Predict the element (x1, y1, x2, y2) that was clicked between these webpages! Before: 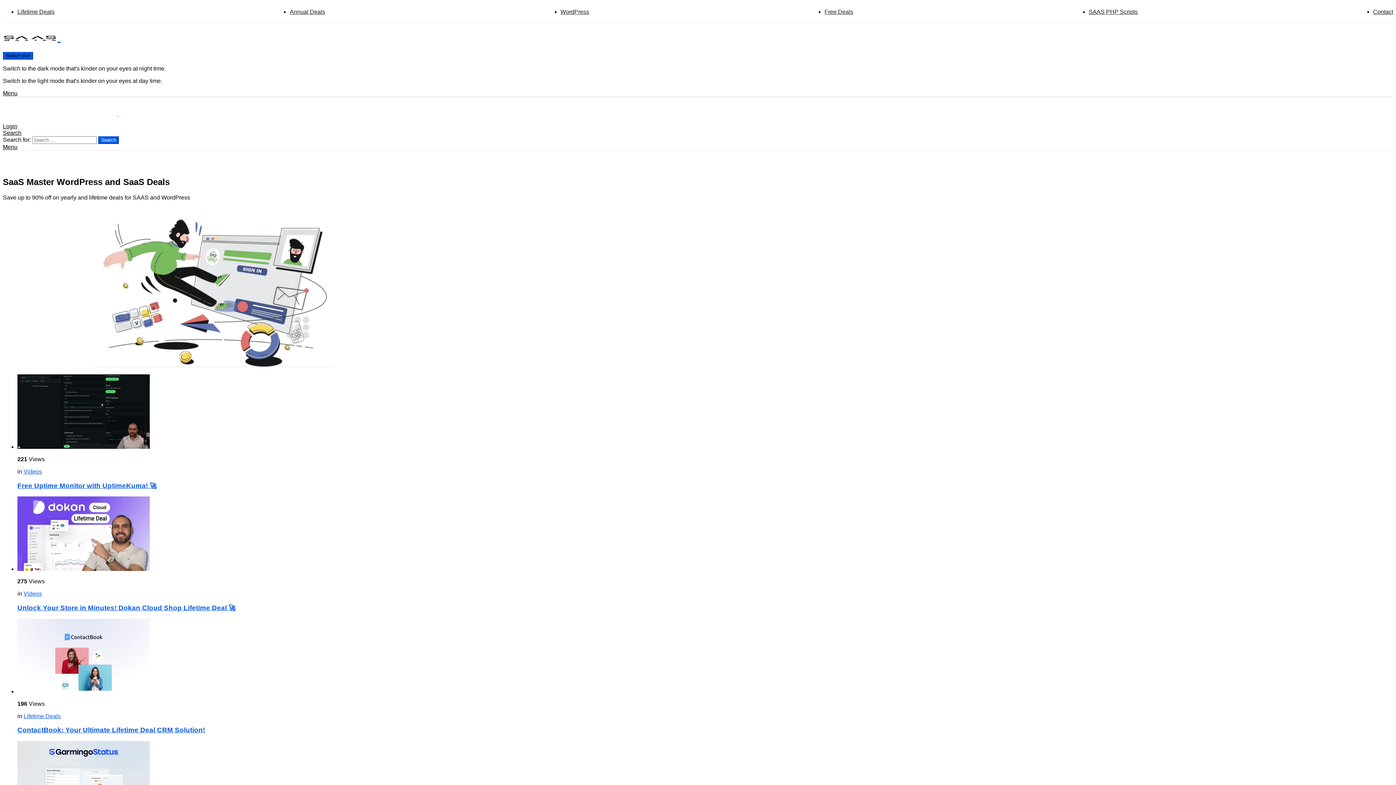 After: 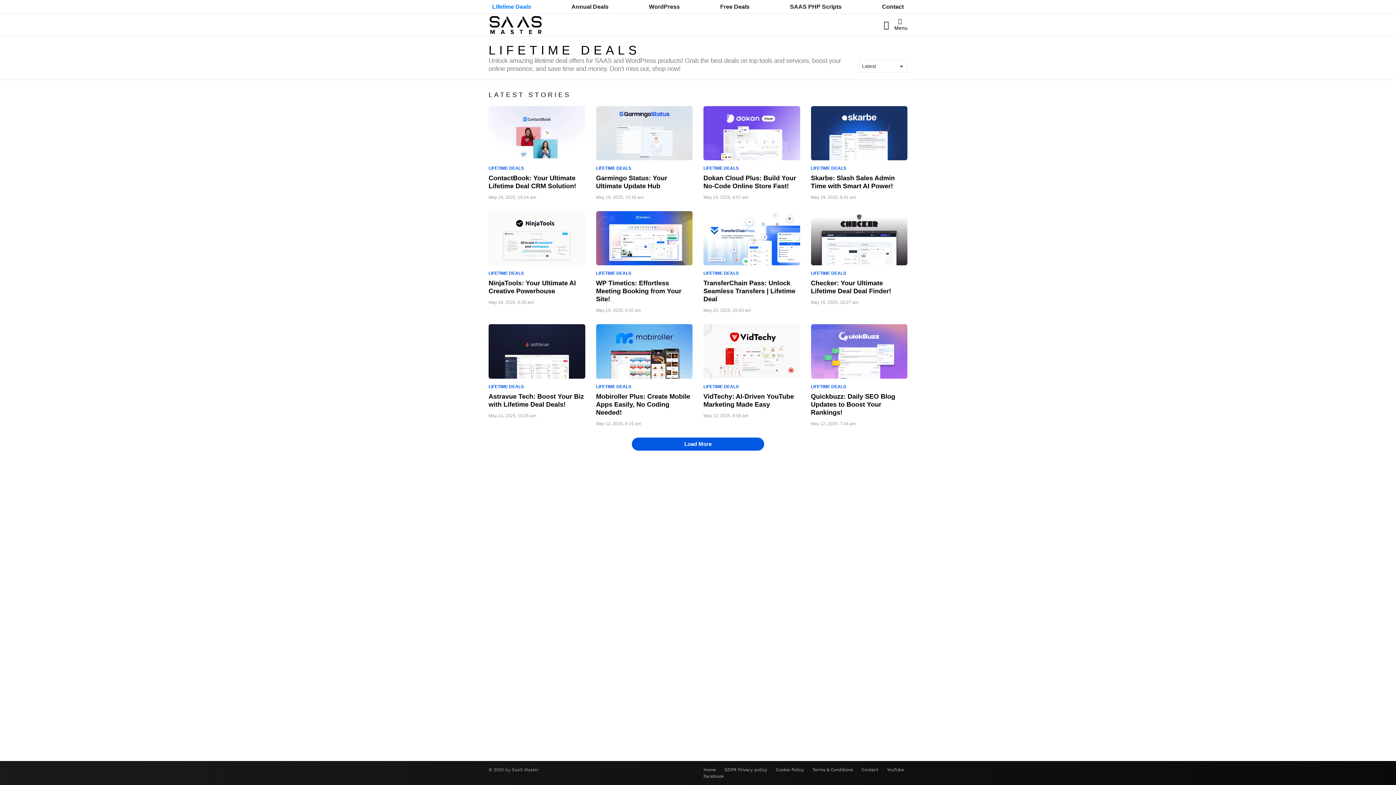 Action: bbox: (23, 713, 60, 719) label: Lifetime Deals